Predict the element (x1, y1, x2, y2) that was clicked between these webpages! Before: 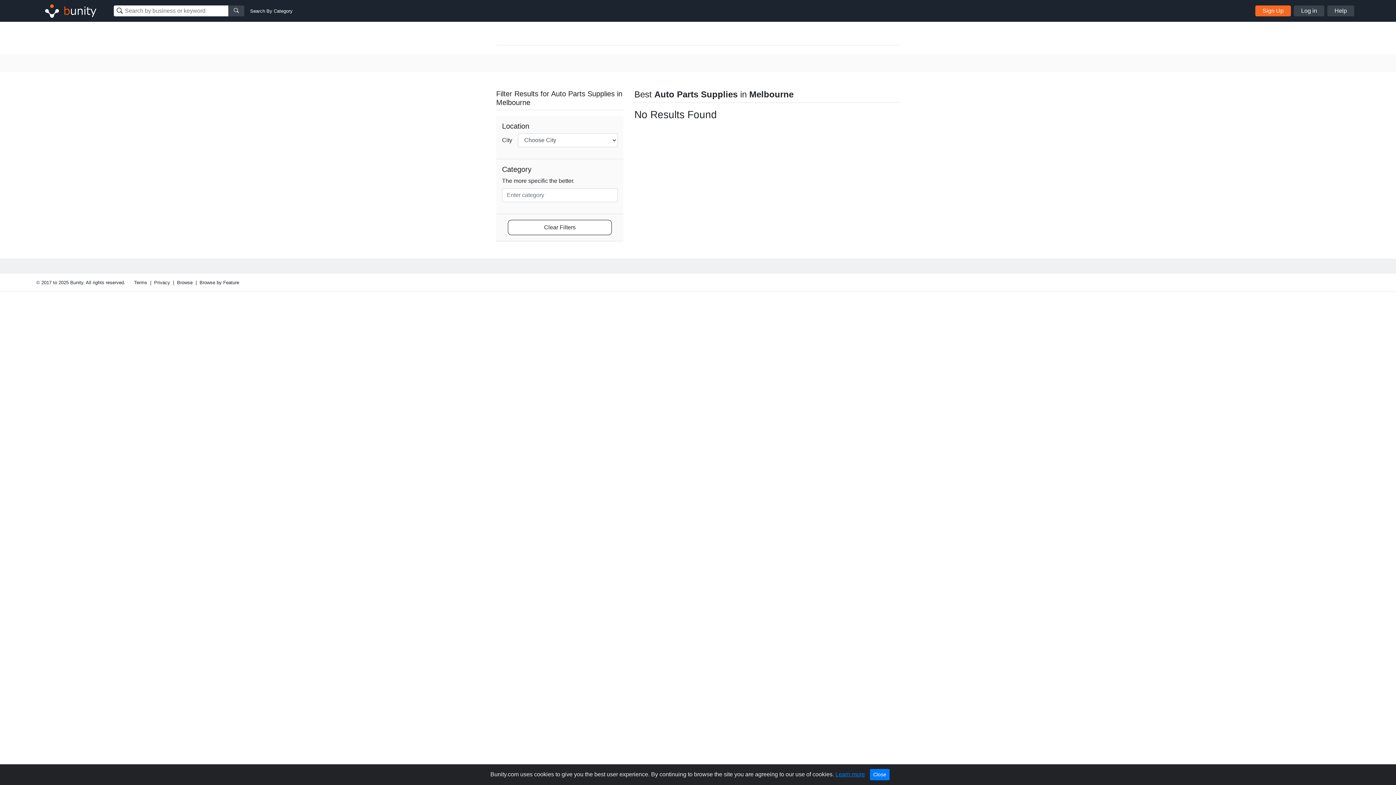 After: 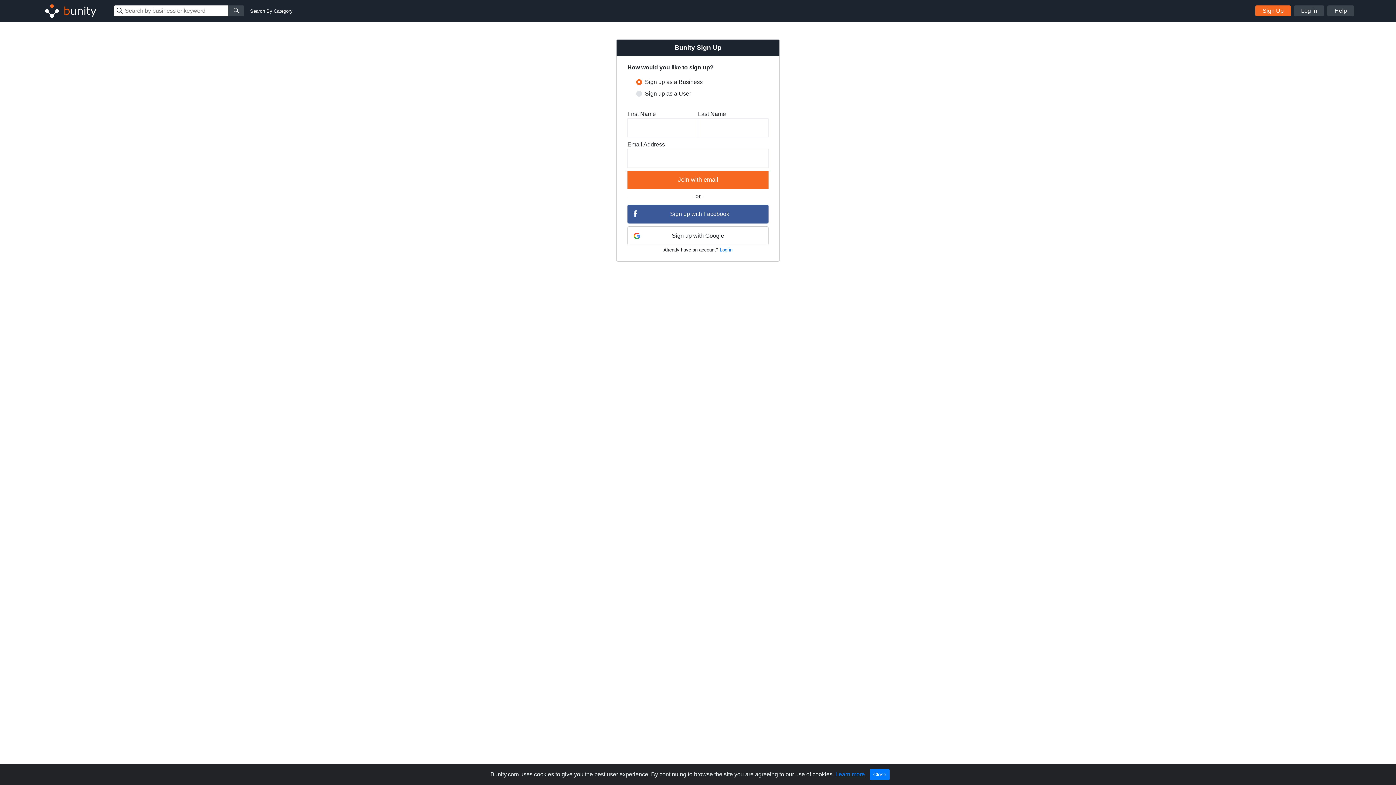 Action: label: Sign Up bbox: (1255, 5, 1291, 16)